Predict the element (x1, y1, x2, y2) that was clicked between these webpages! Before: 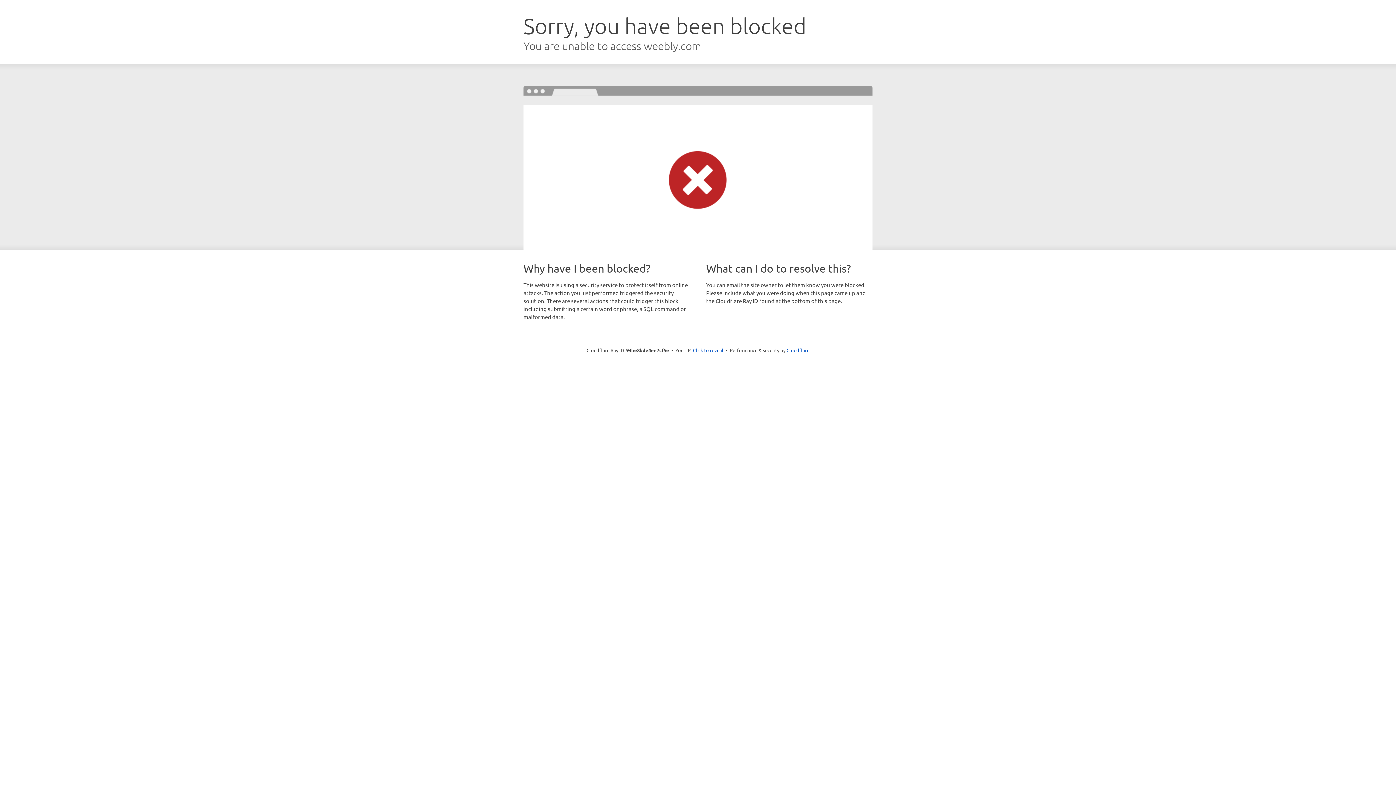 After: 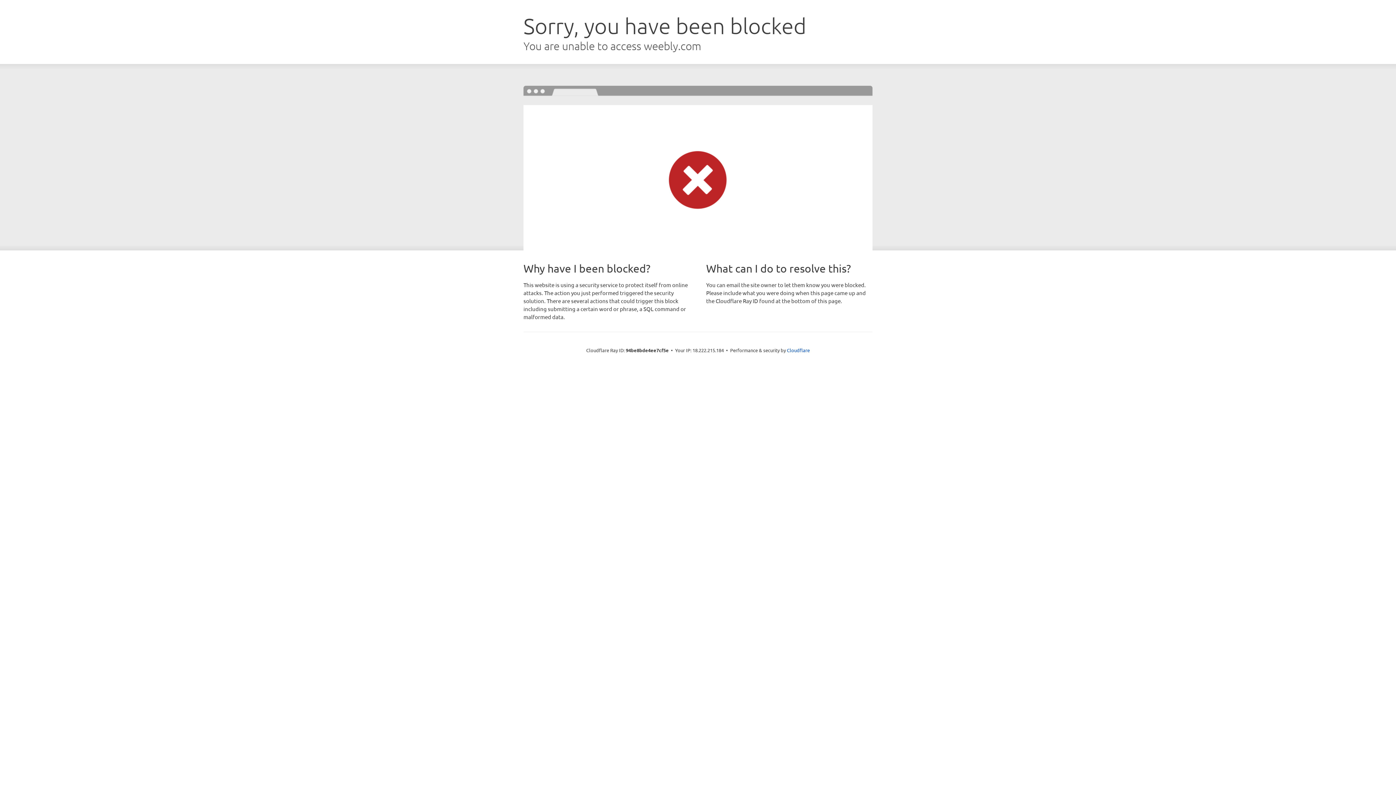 Action: label: Click to reveal bbox: (693, 346, 723, 353)